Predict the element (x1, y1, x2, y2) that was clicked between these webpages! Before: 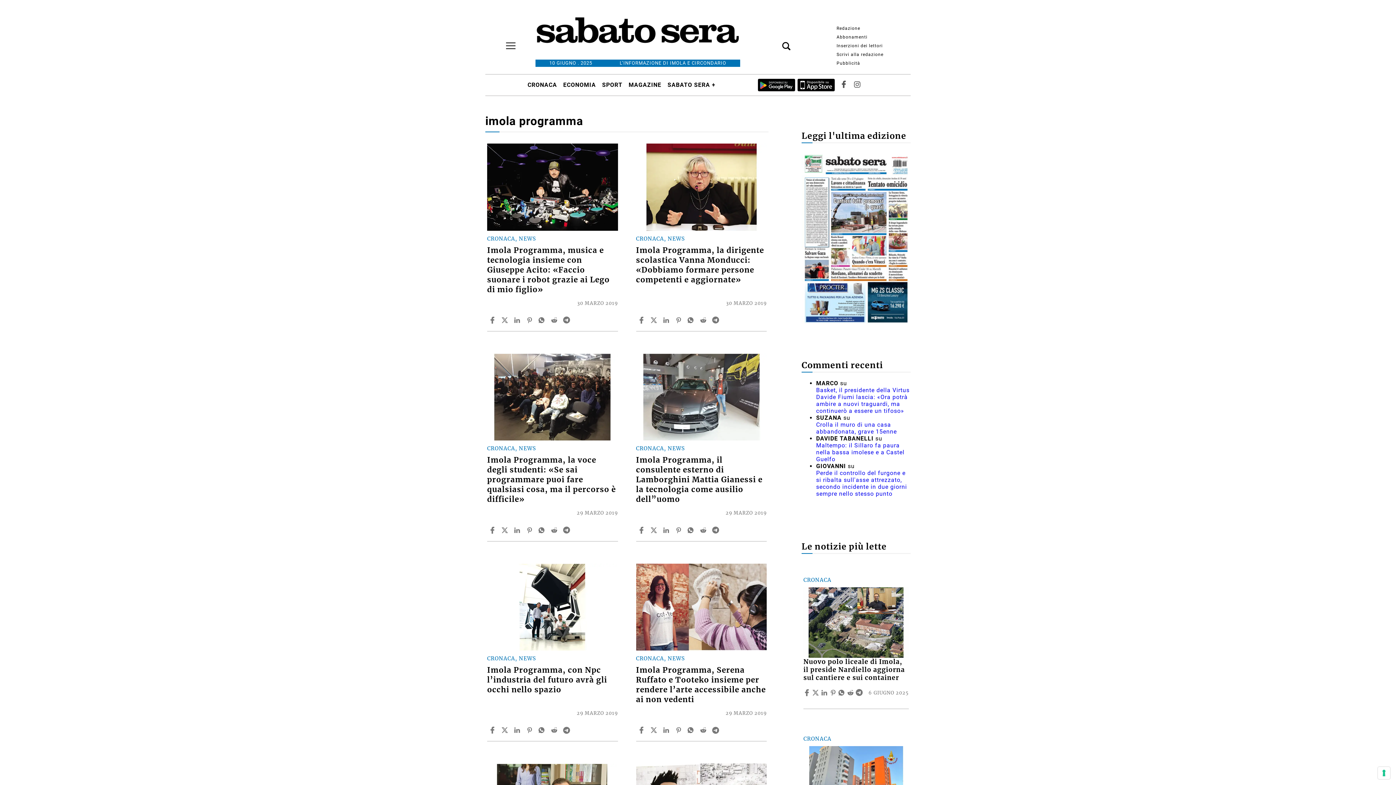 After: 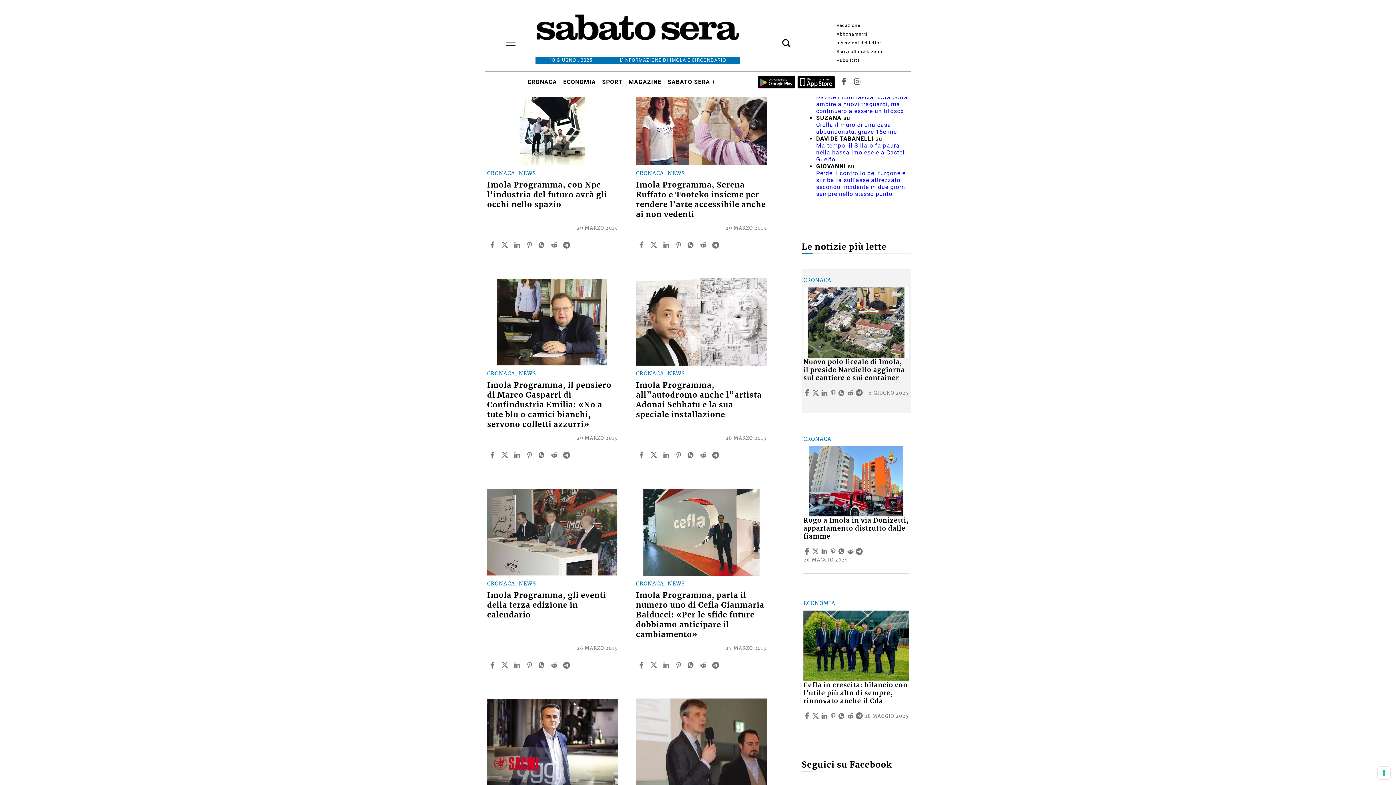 Action: bbox: (847, 689, 856, 696)